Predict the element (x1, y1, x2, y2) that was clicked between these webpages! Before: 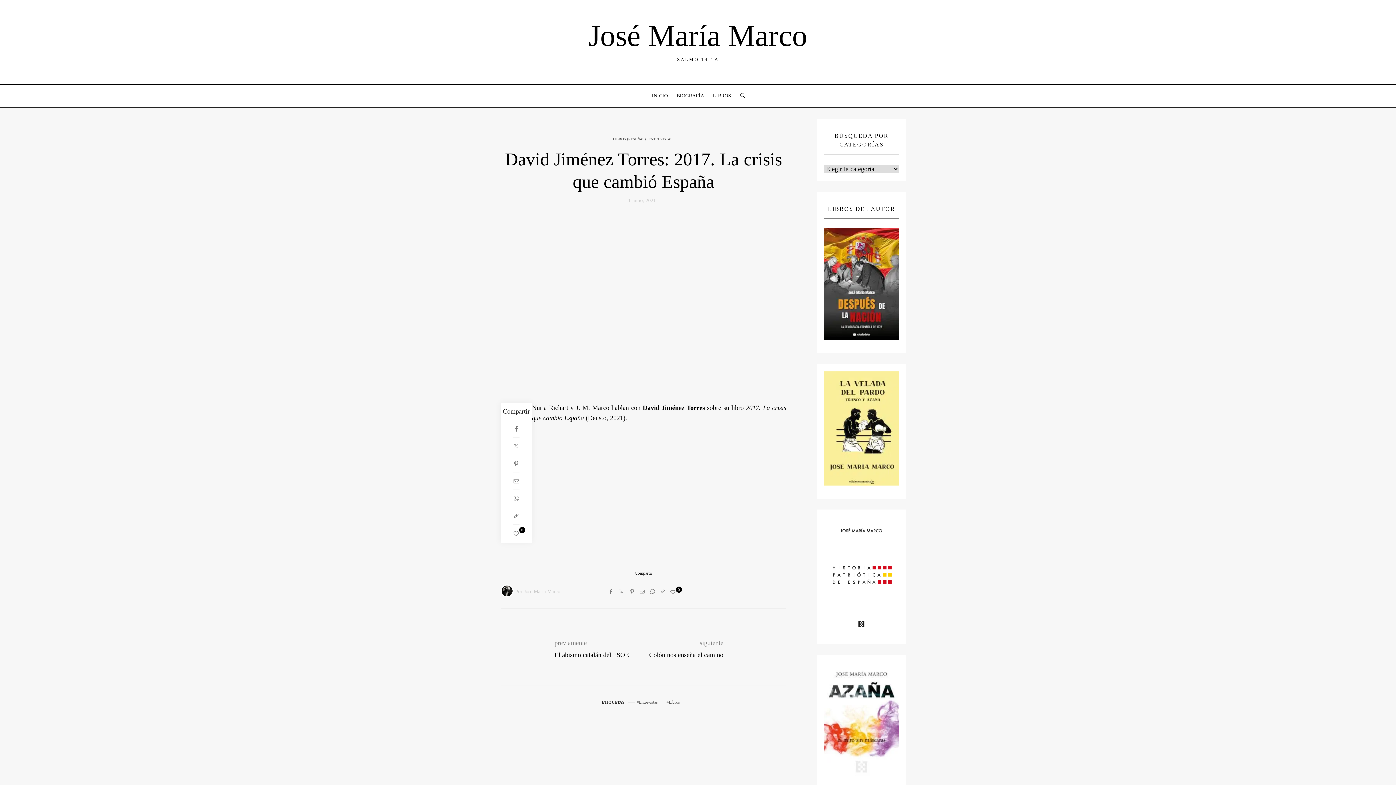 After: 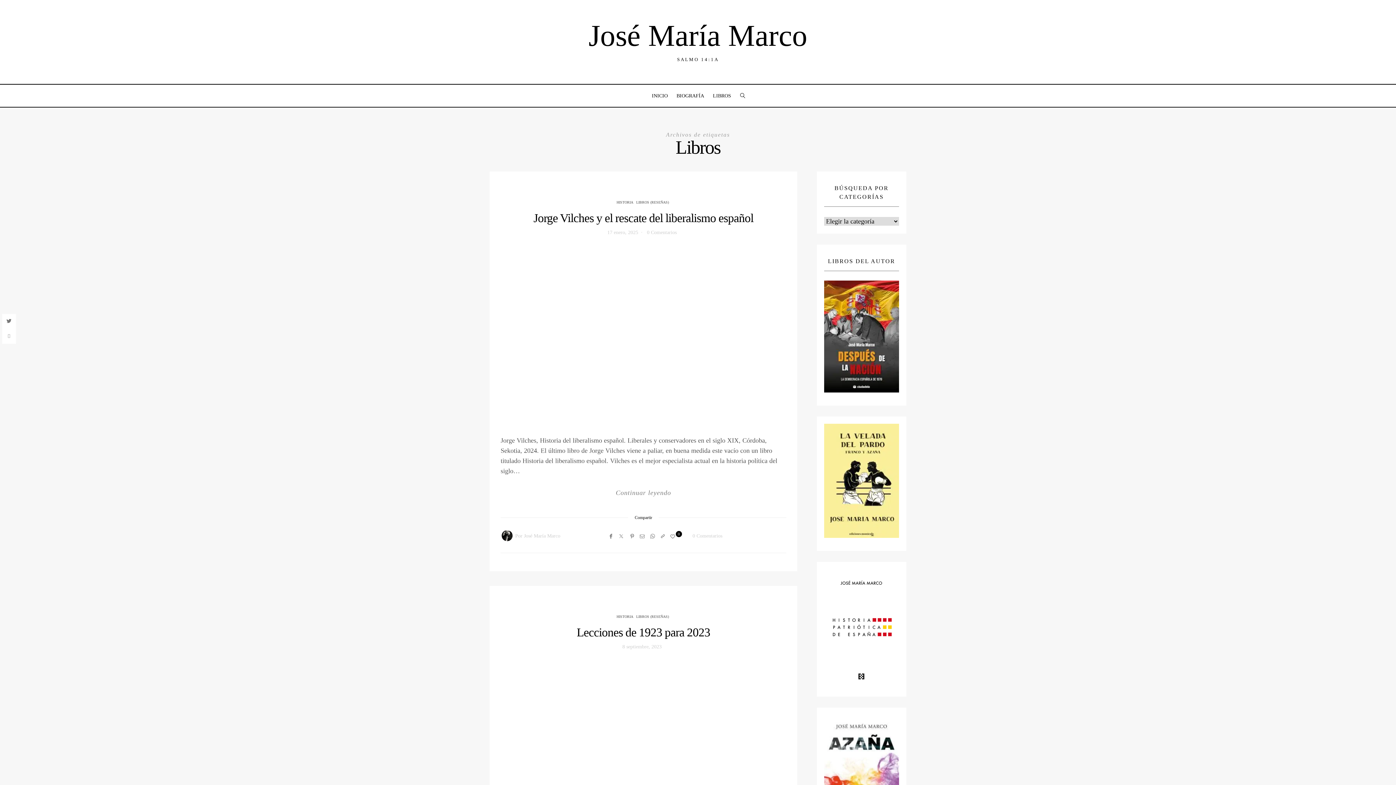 Action: label: Libros bbox: (663, 697, 683, 707)